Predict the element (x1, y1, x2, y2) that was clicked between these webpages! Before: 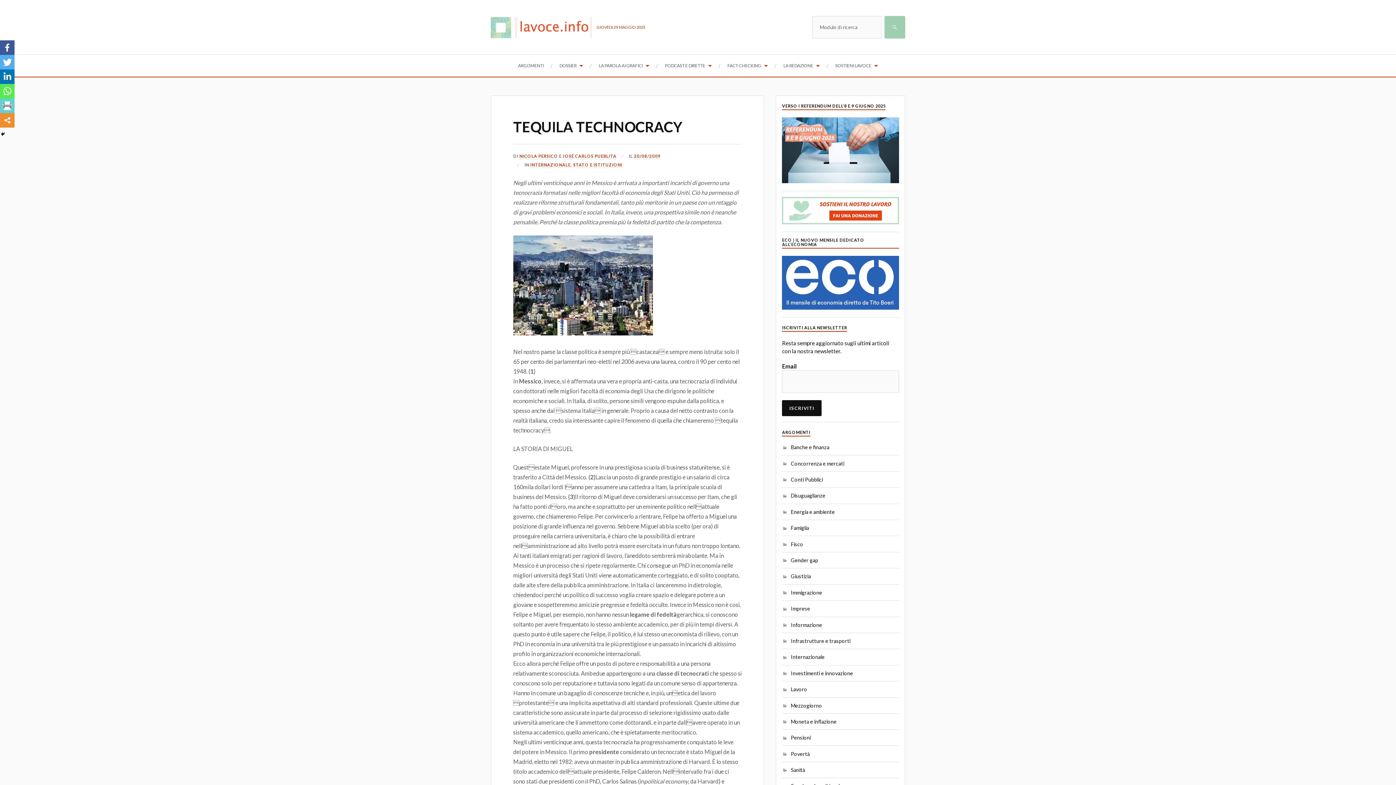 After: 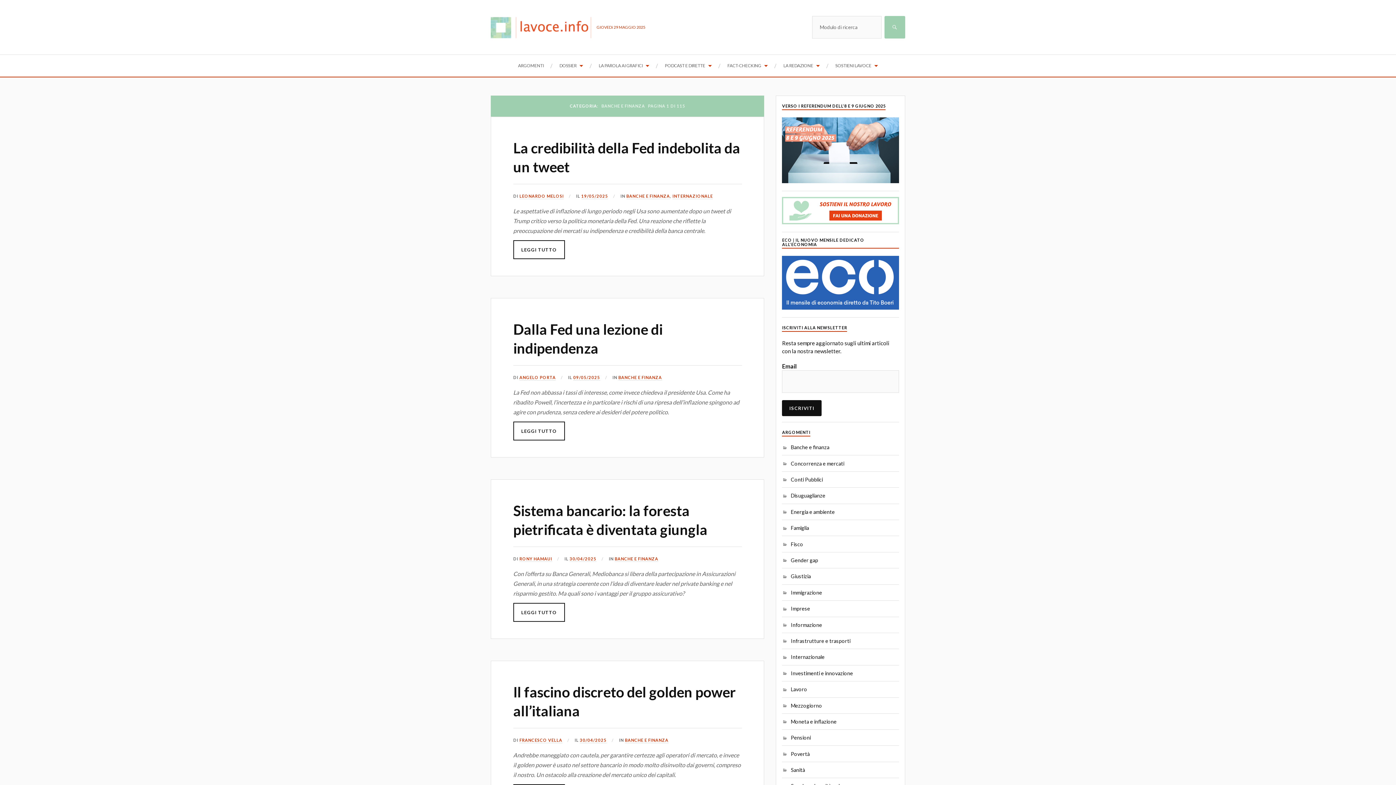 Action: label: Banche e finanza bbox: (782, 444, 829, 450)